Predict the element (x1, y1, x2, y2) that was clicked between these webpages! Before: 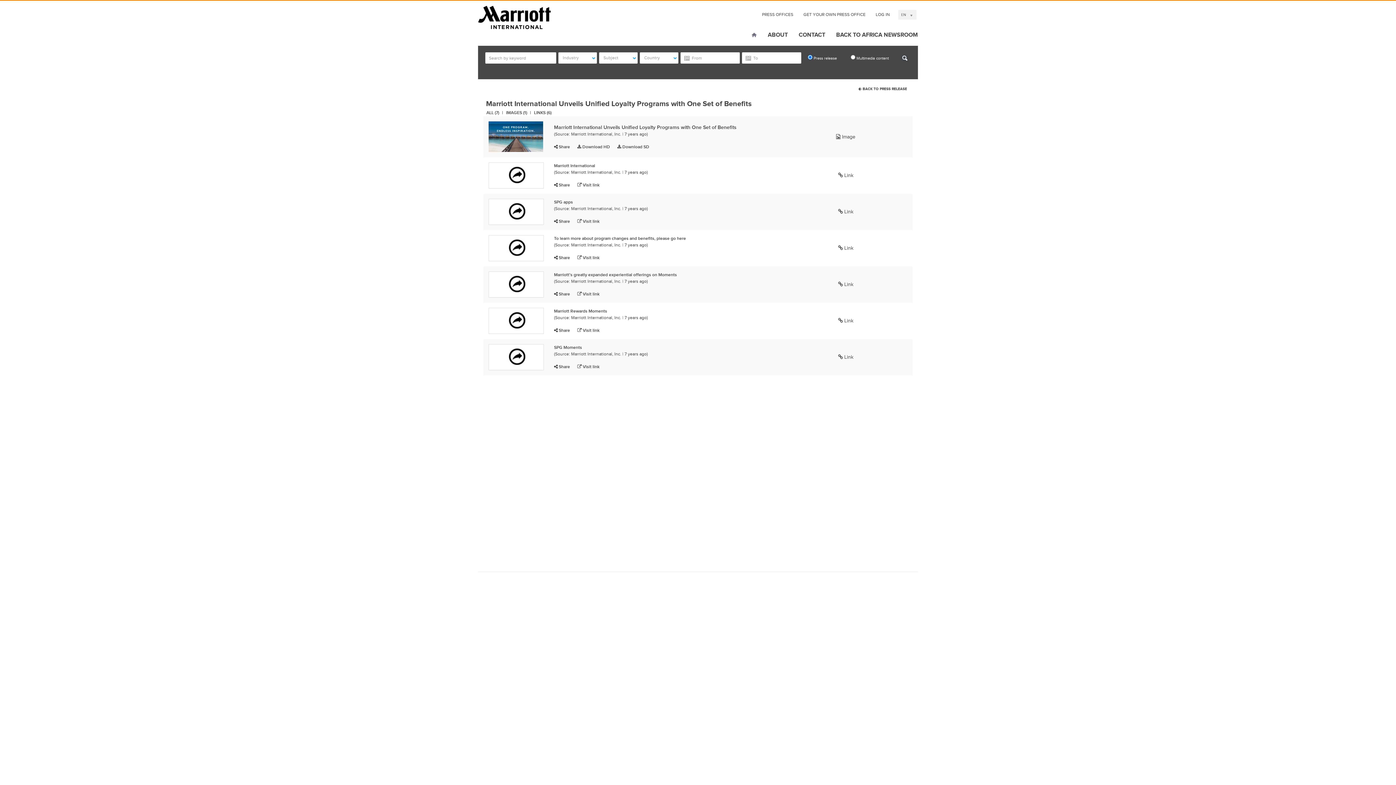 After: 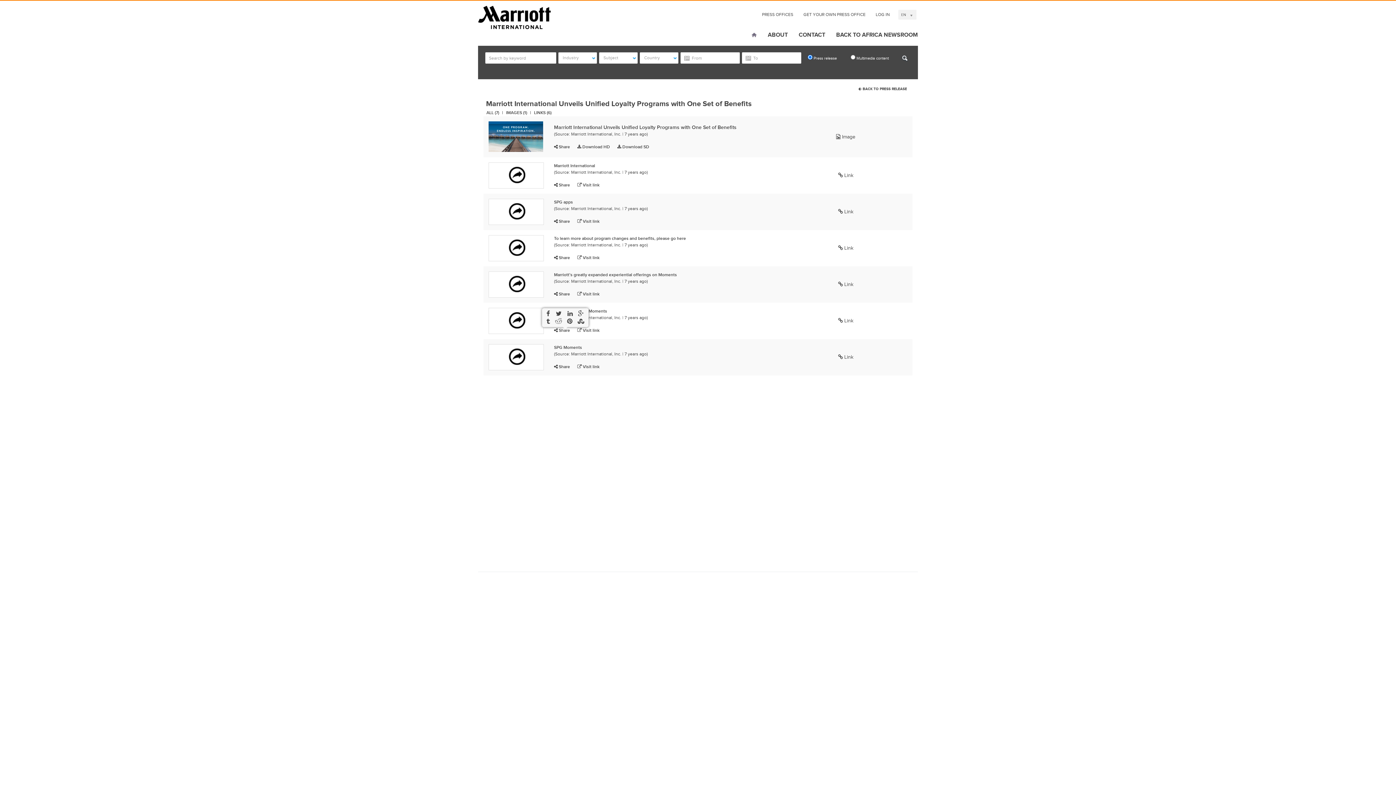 Action: label:  Share bbox: (554, 328, 570, 332)